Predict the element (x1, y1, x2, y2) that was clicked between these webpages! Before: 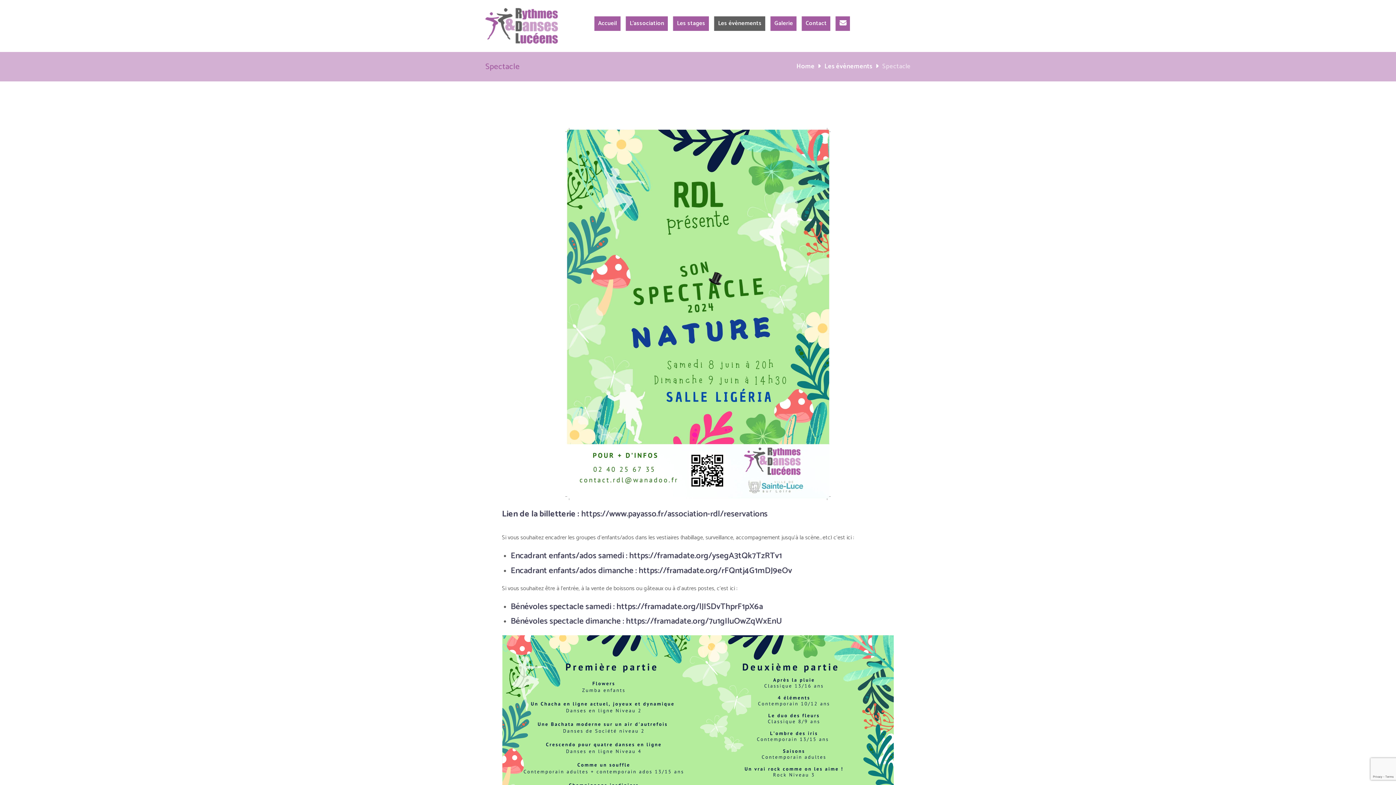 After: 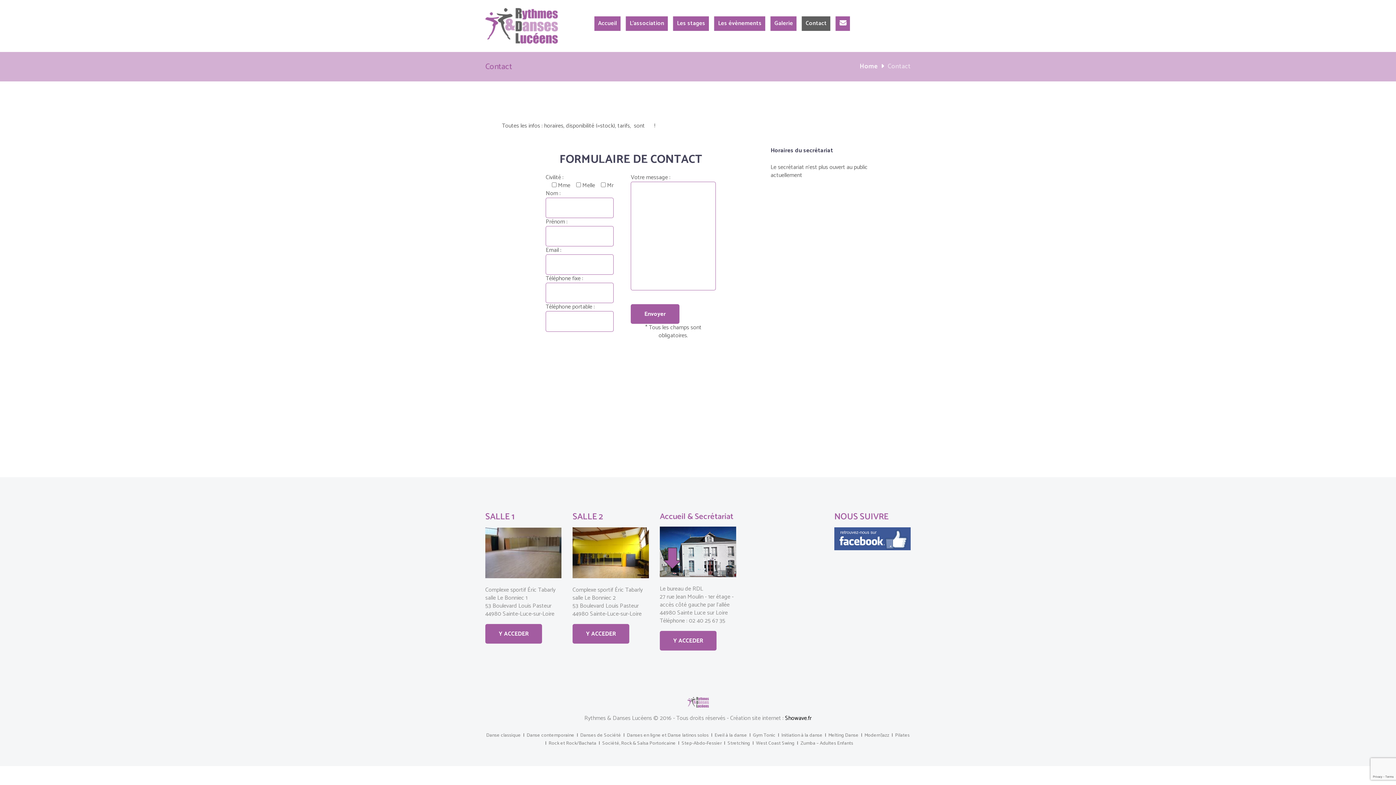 Action: label: Contact bbox: (801, 16, 830, 30)